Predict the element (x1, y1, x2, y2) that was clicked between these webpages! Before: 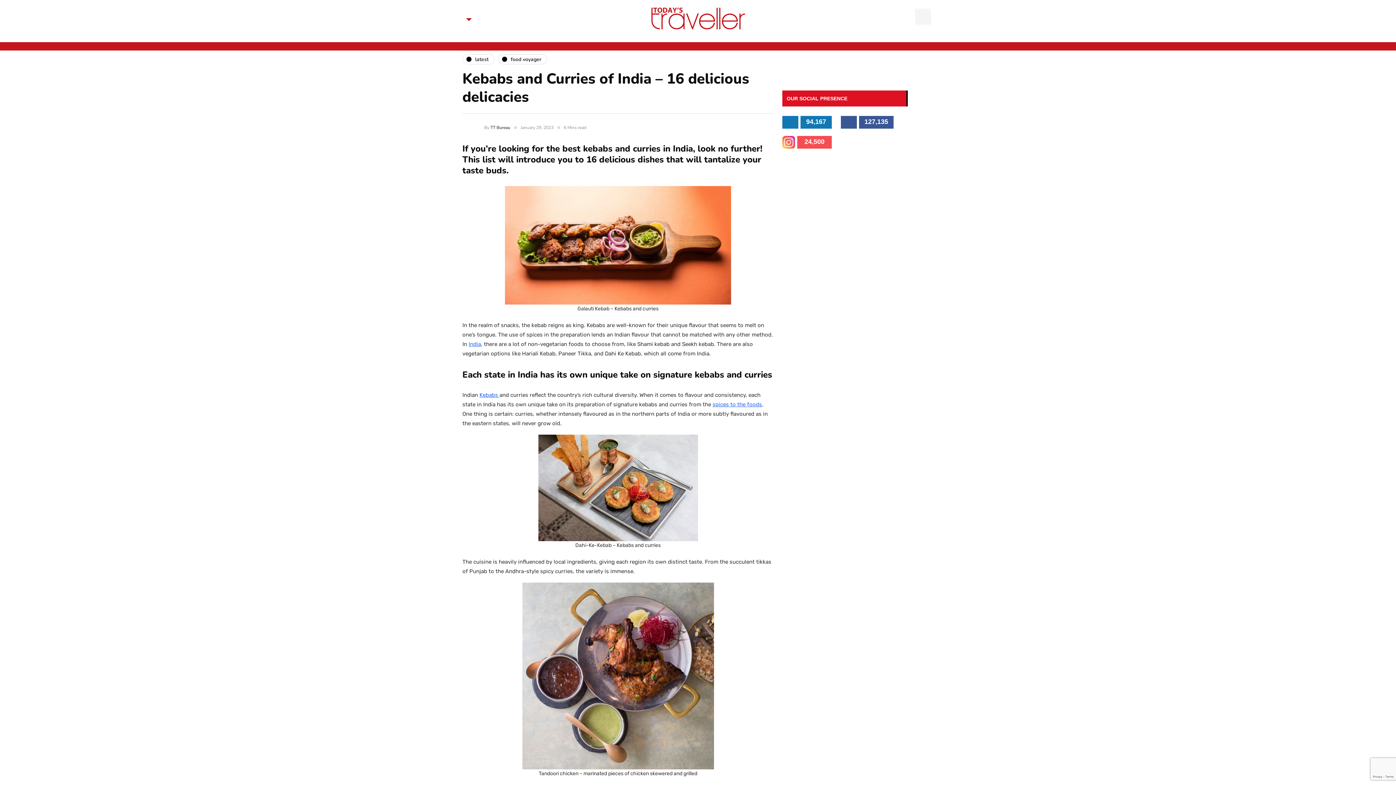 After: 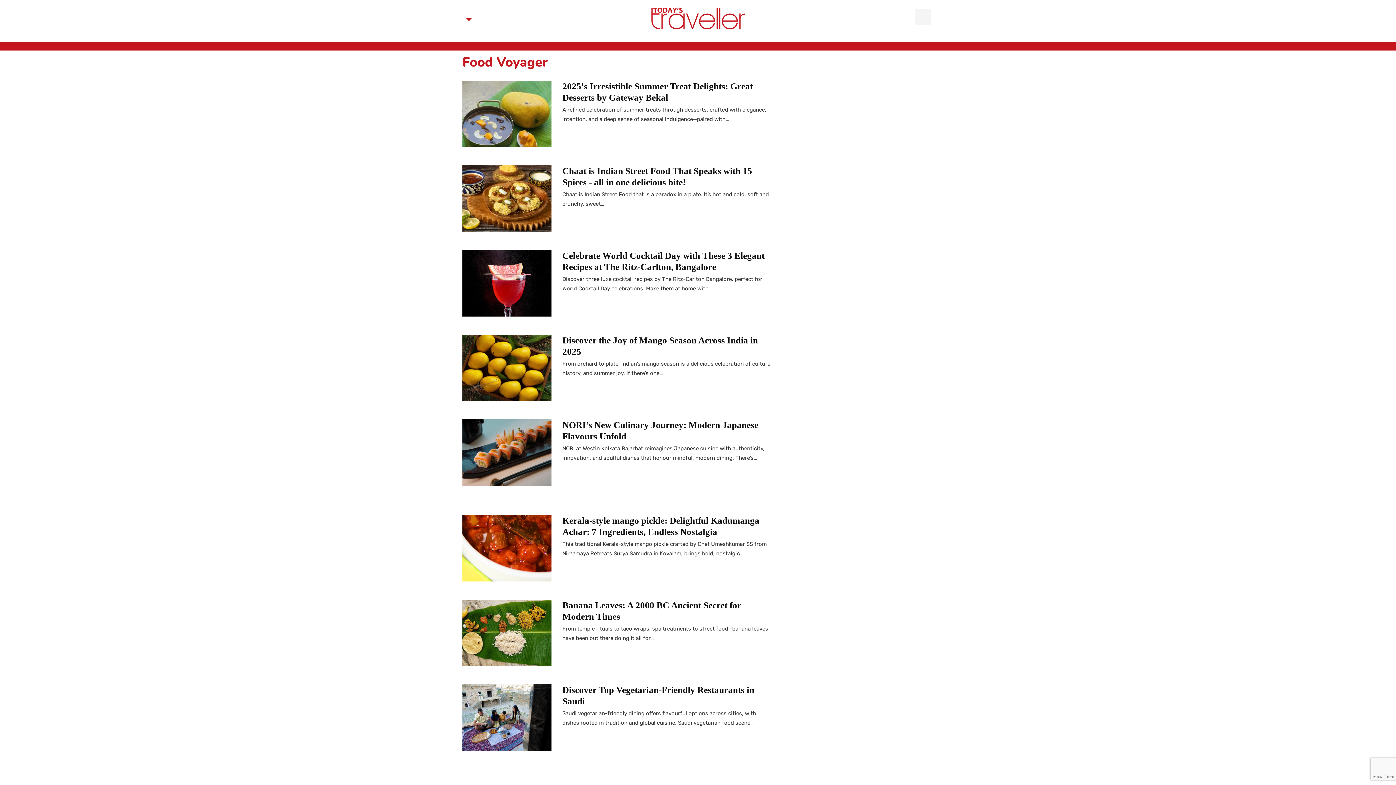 Action: label: food voyager bbox: (498, 54, 547, 64)